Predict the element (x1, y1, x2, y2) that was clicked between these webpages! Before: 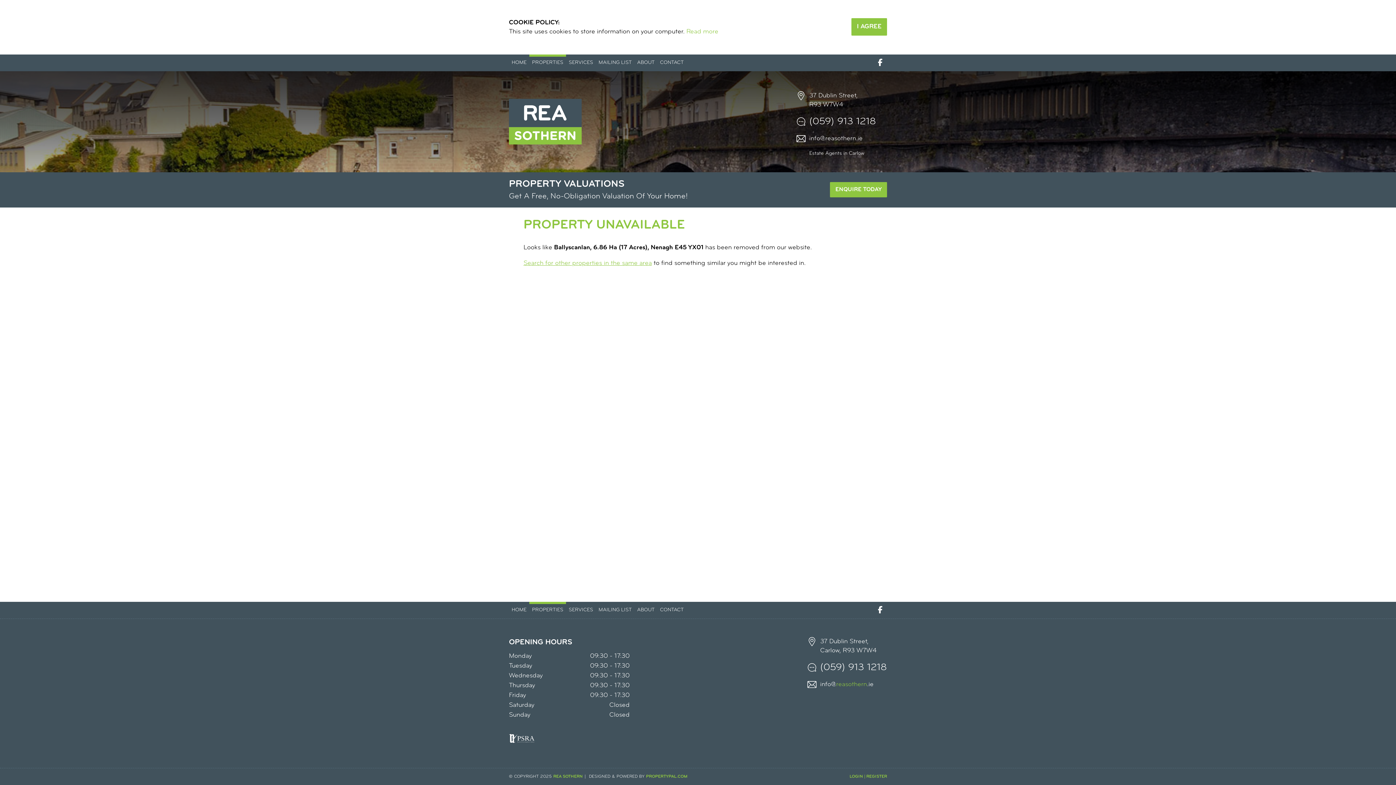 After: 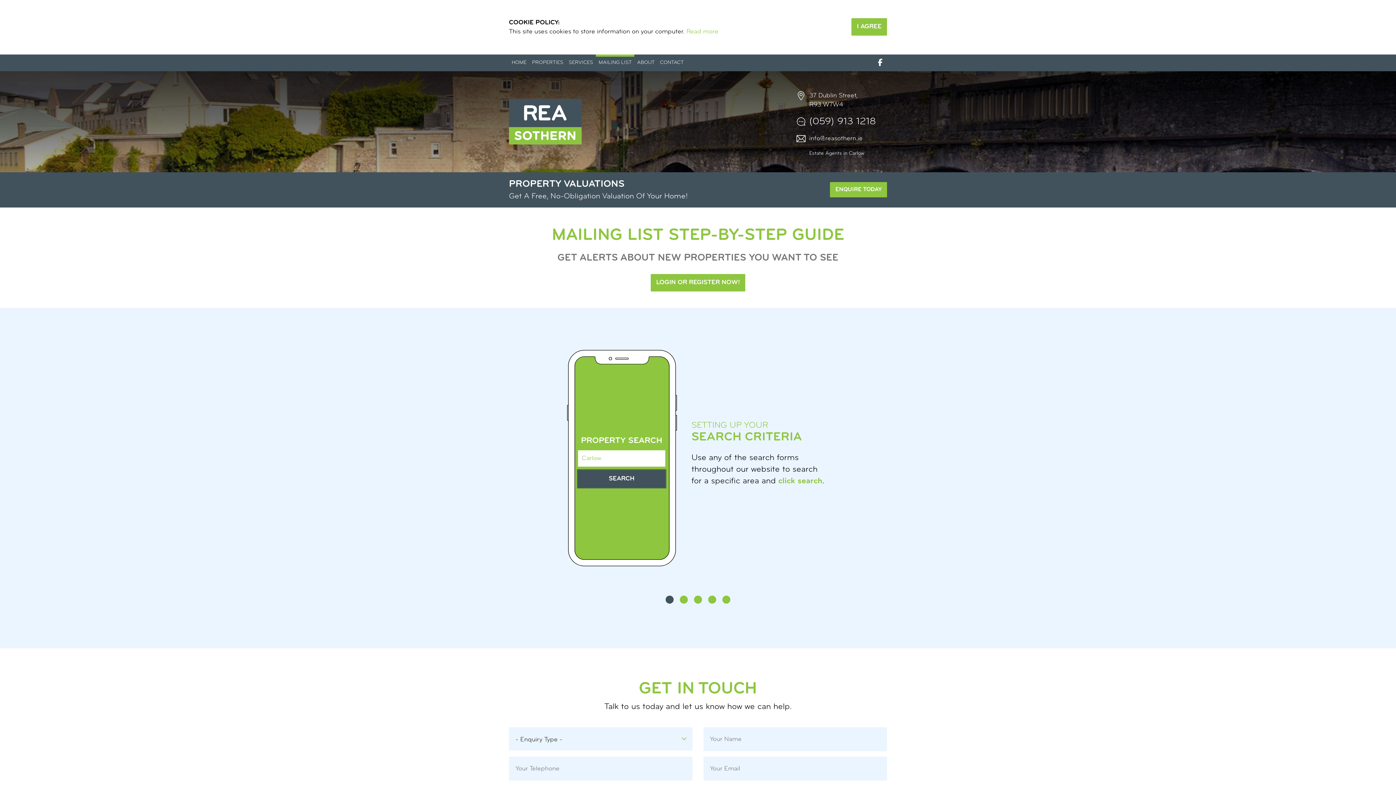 Action: bbox: (596, 54, 634, 71) label: MAILING LIST